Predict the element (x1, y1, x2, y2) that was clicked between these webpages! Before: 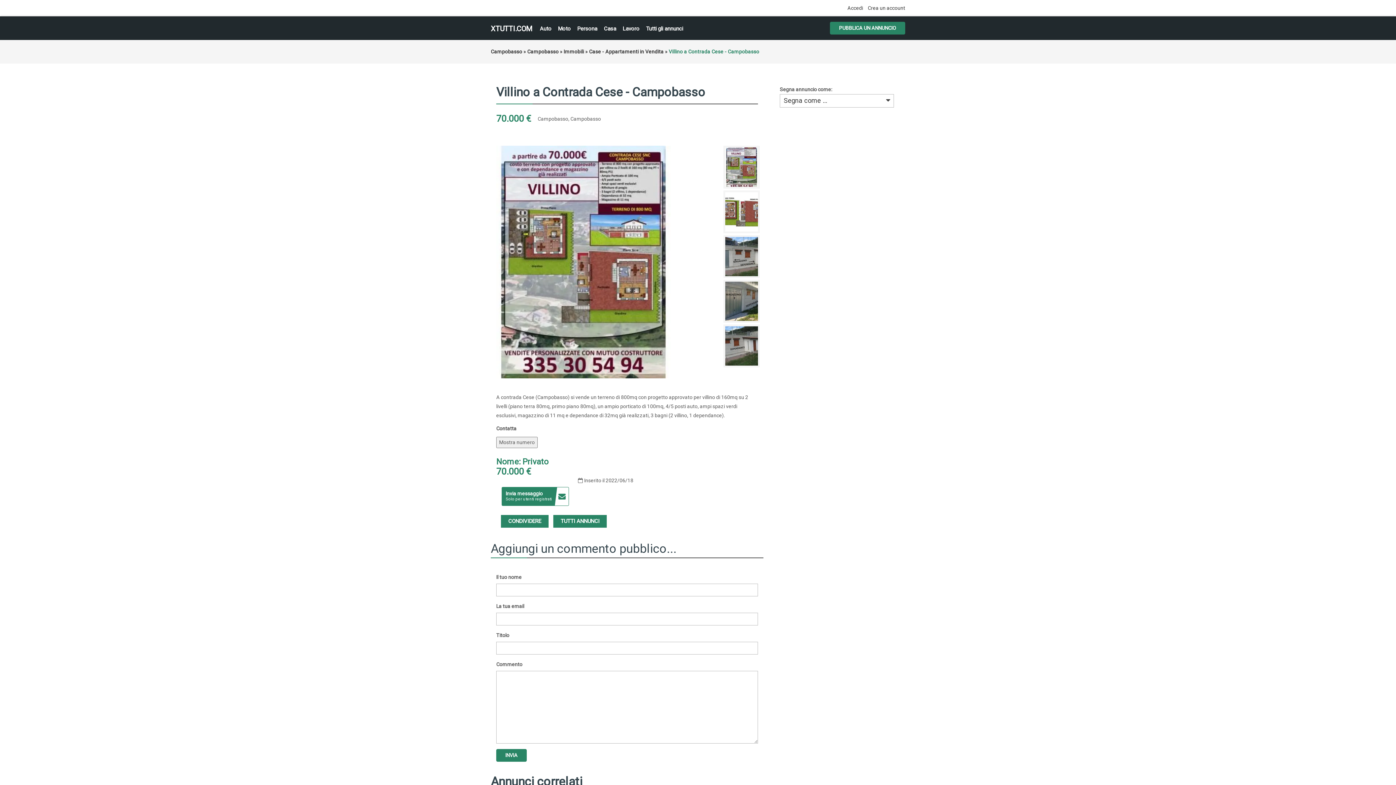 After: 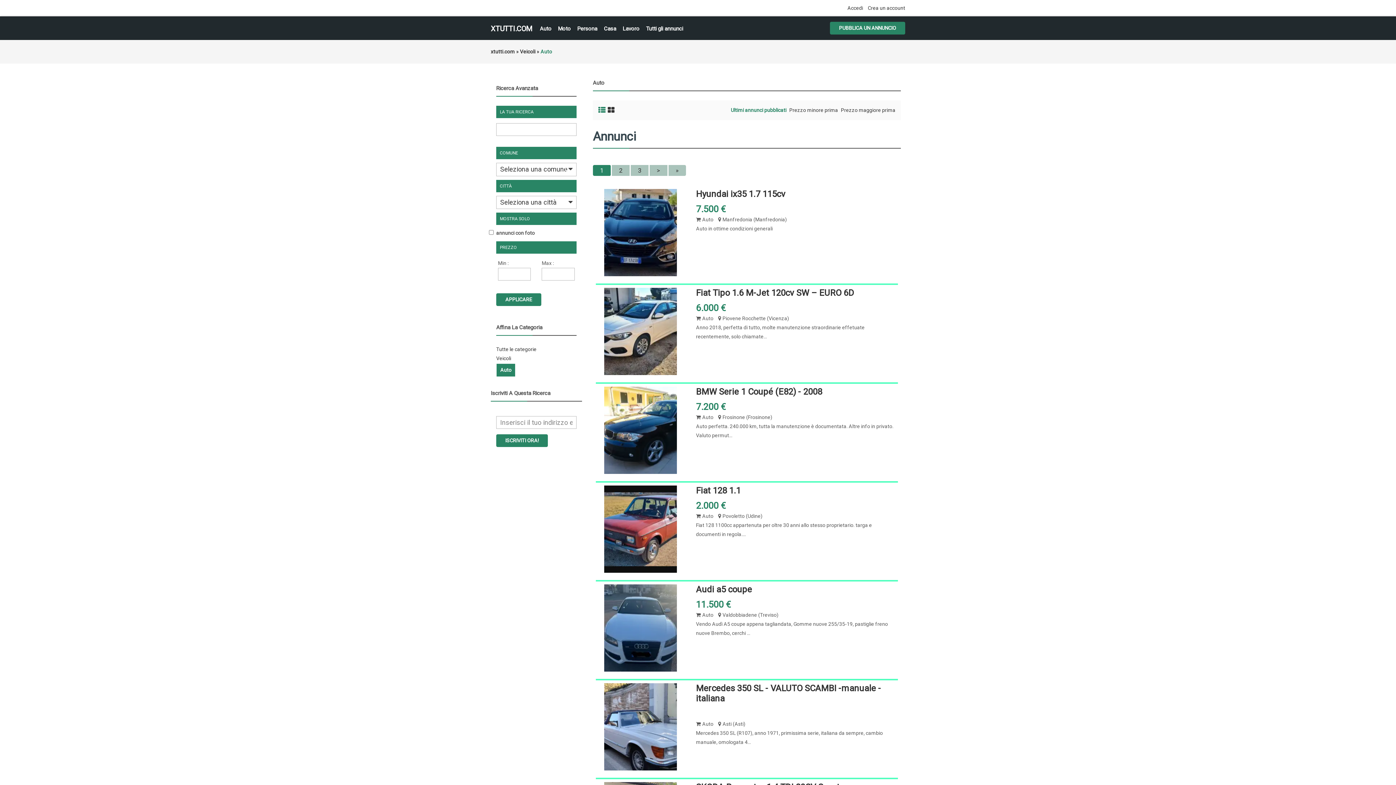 Action: label: Auto bbox: (540, 24, 551, 33)